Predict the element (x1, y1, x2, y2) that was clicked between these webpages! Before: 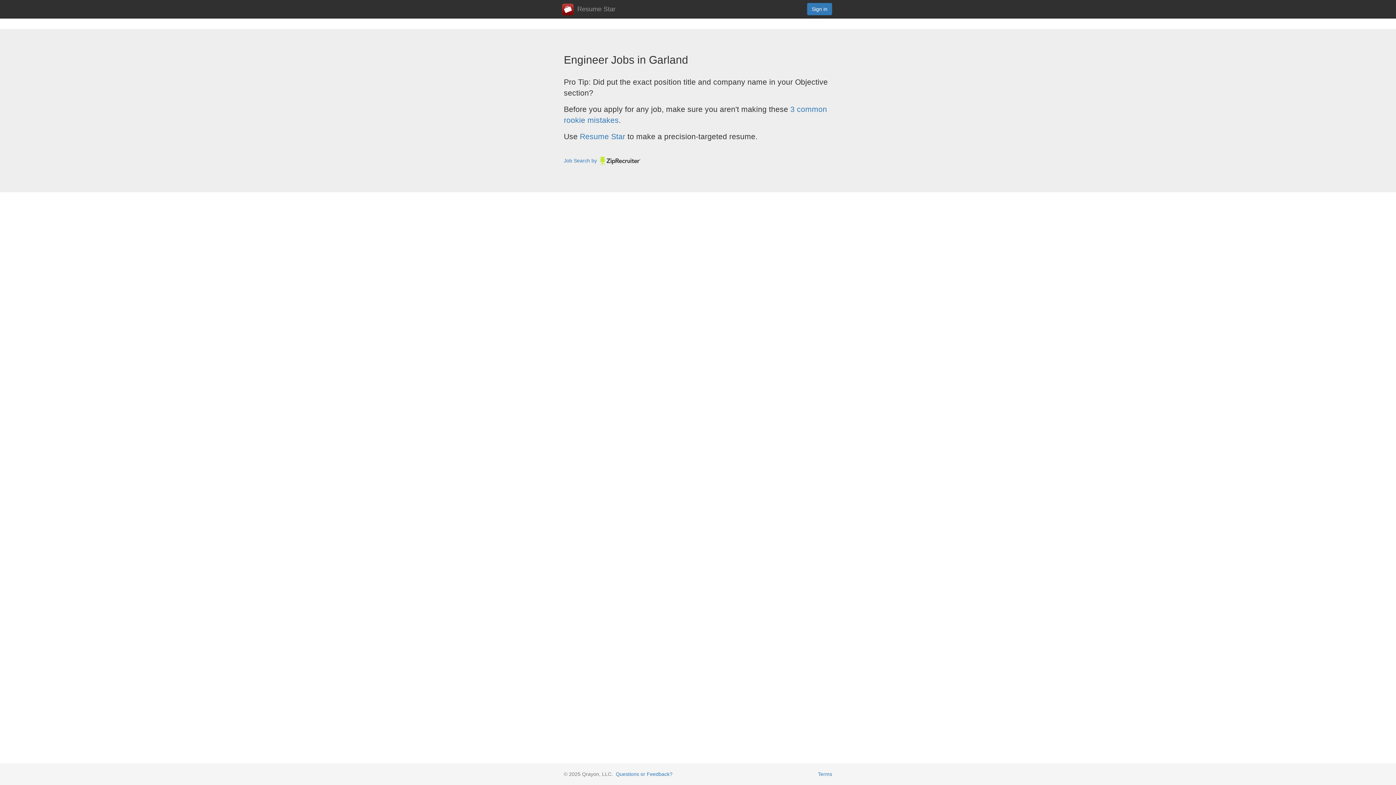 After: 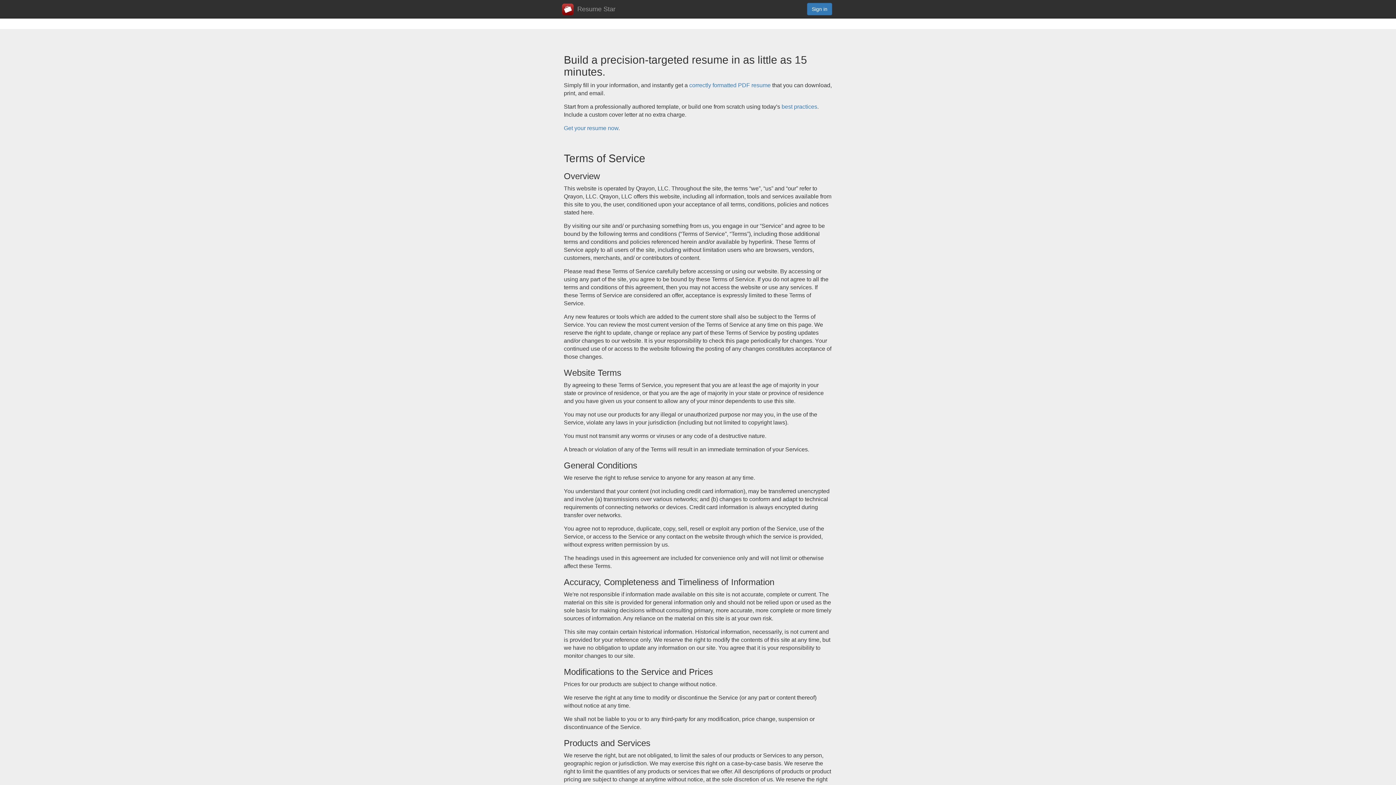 Action: label: Terms bbox: (818, 771, 832, 777)